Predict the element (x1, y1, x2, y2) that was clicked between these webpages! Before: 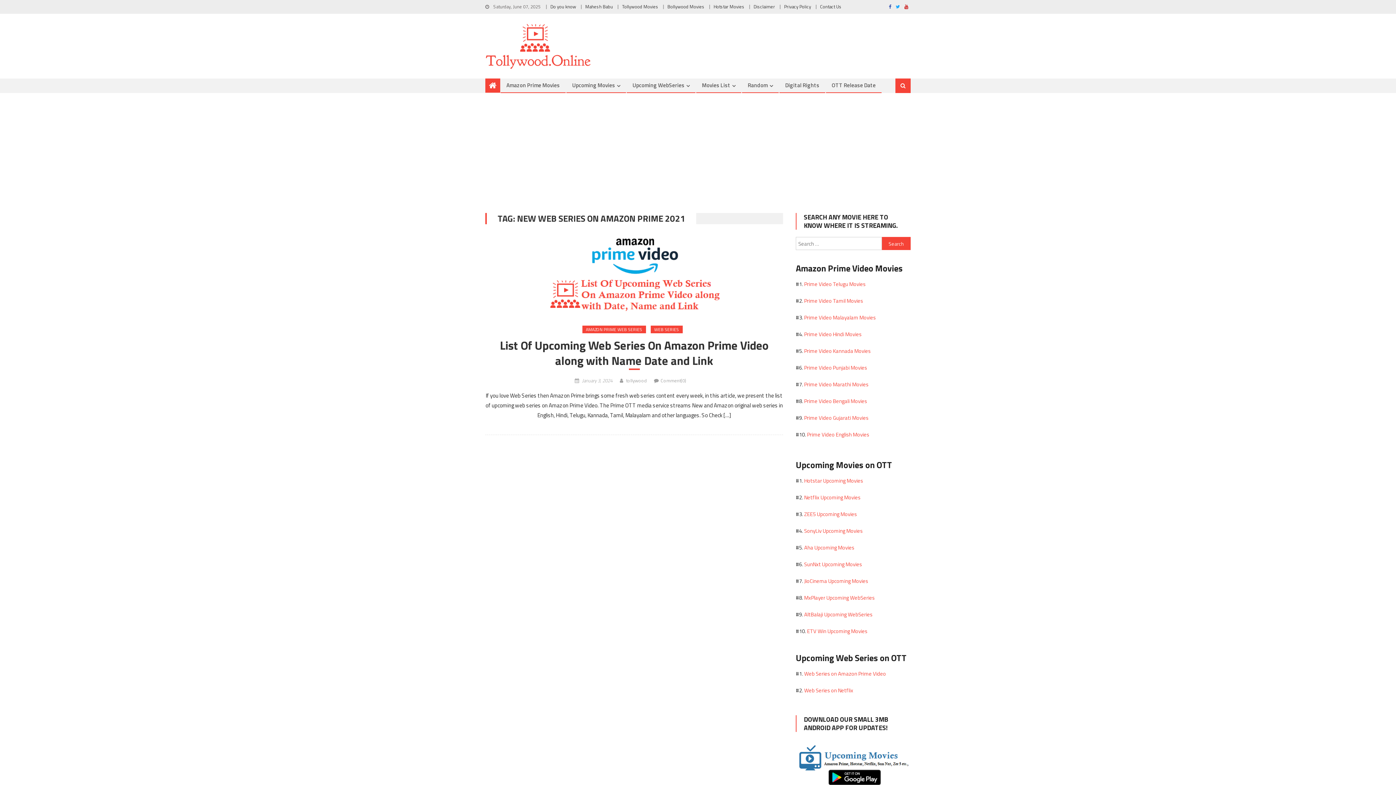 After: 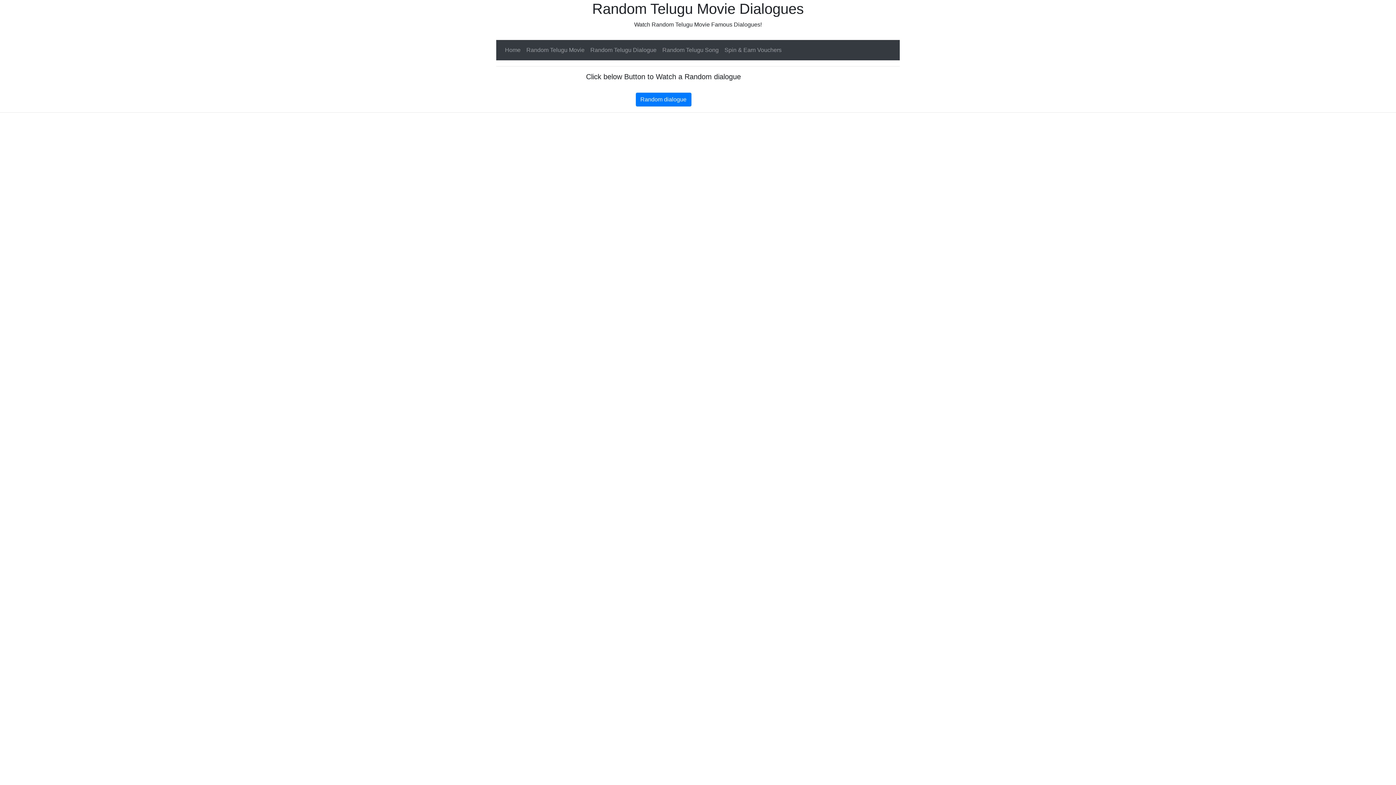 Action: bbox: (742, 78, 773, 92) label: Random